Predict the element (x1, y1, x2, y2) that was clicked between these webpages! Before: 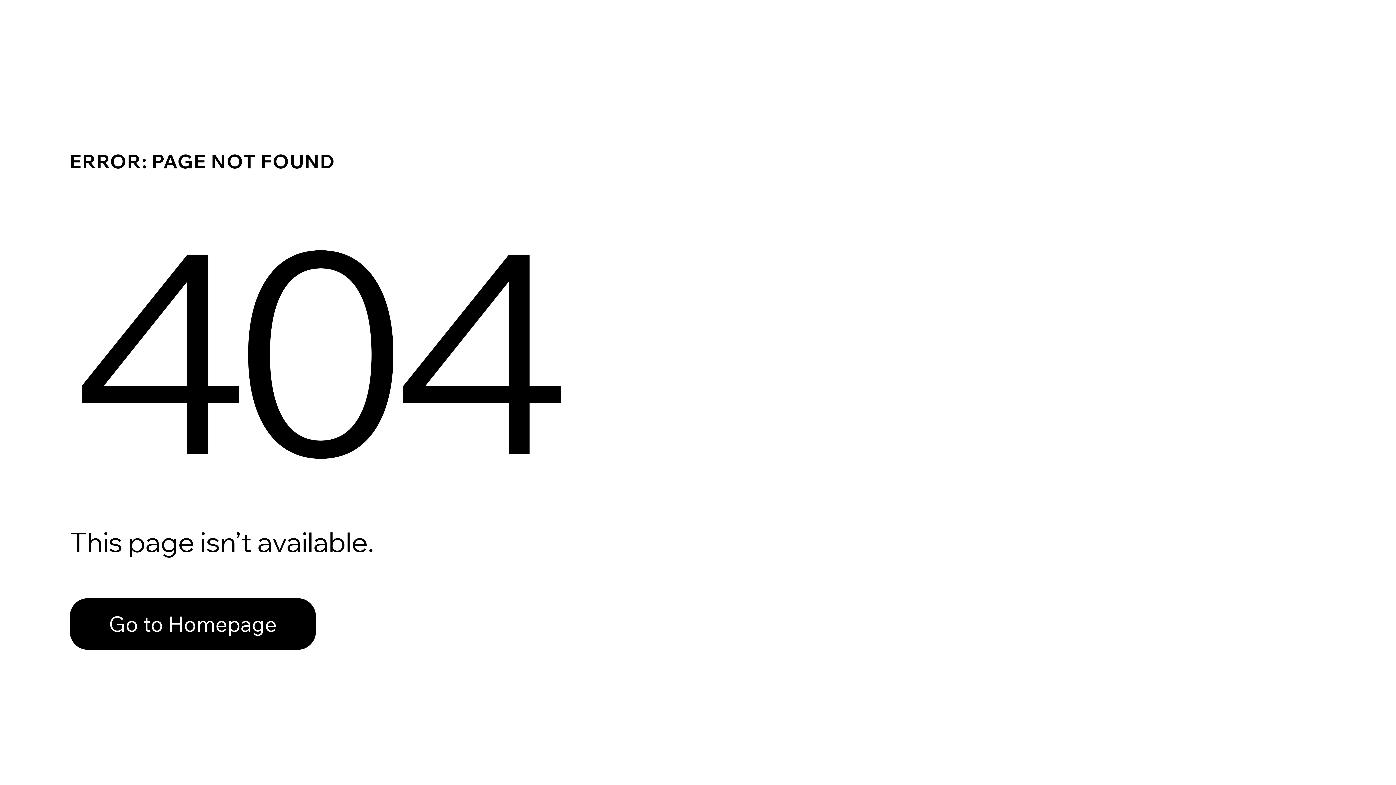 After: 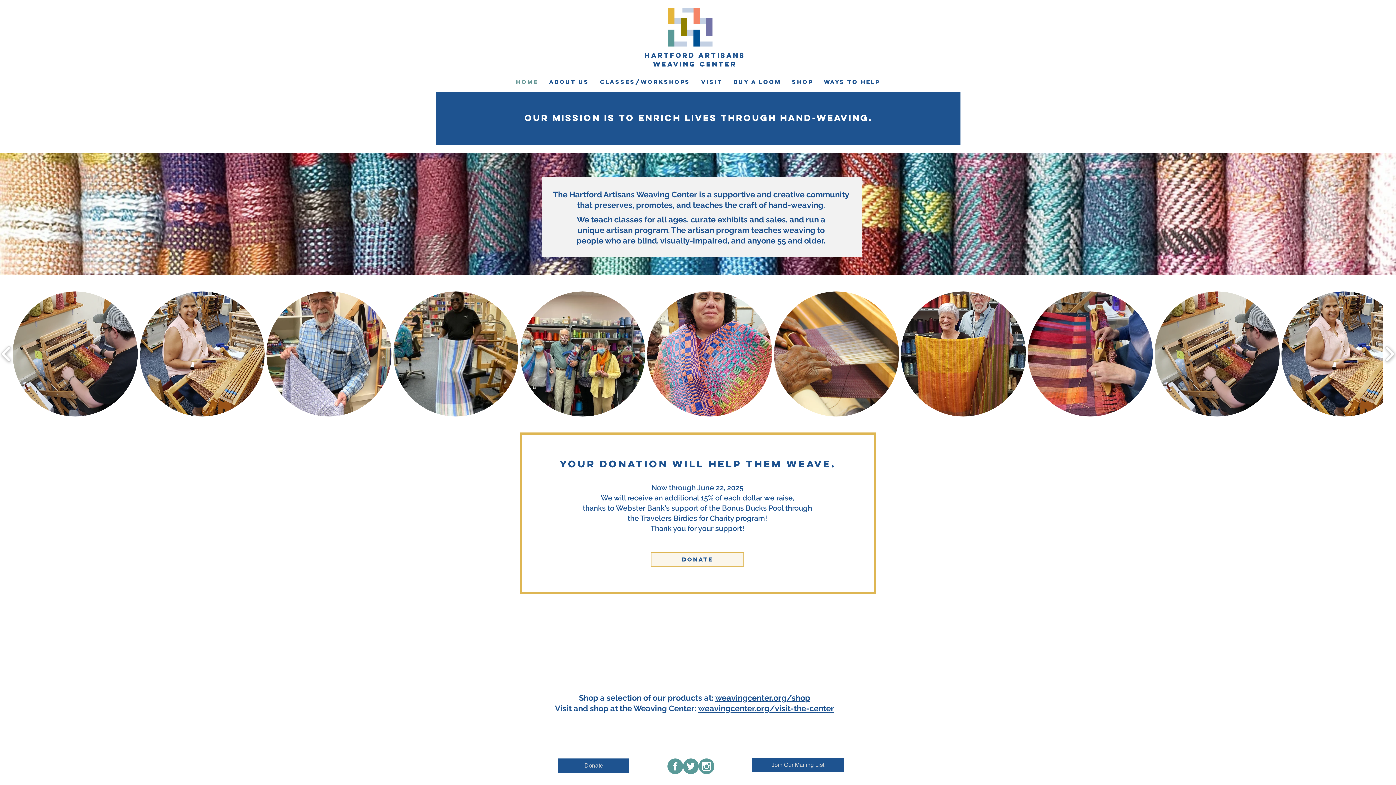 Action: label: Go to Homepage bbox: (69, 598, 316, 650)